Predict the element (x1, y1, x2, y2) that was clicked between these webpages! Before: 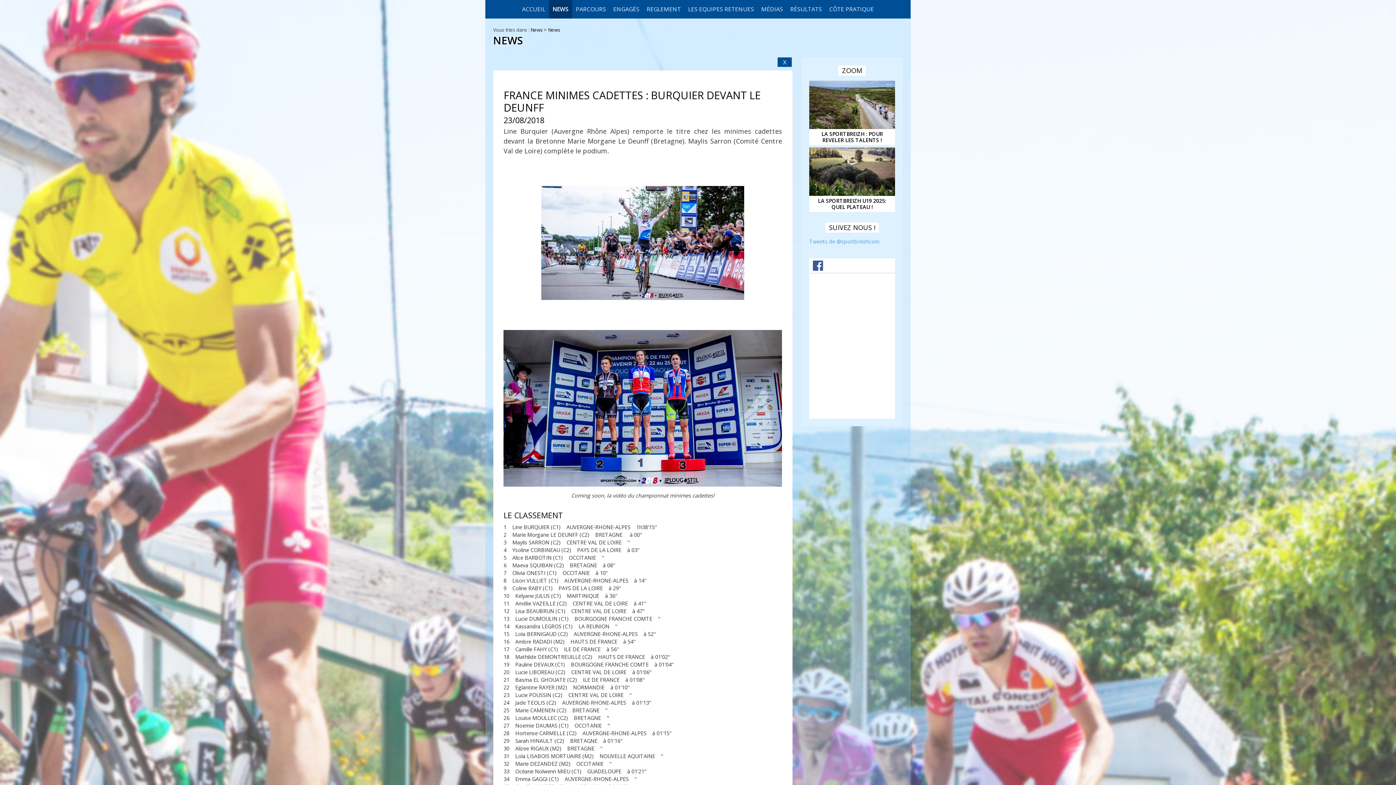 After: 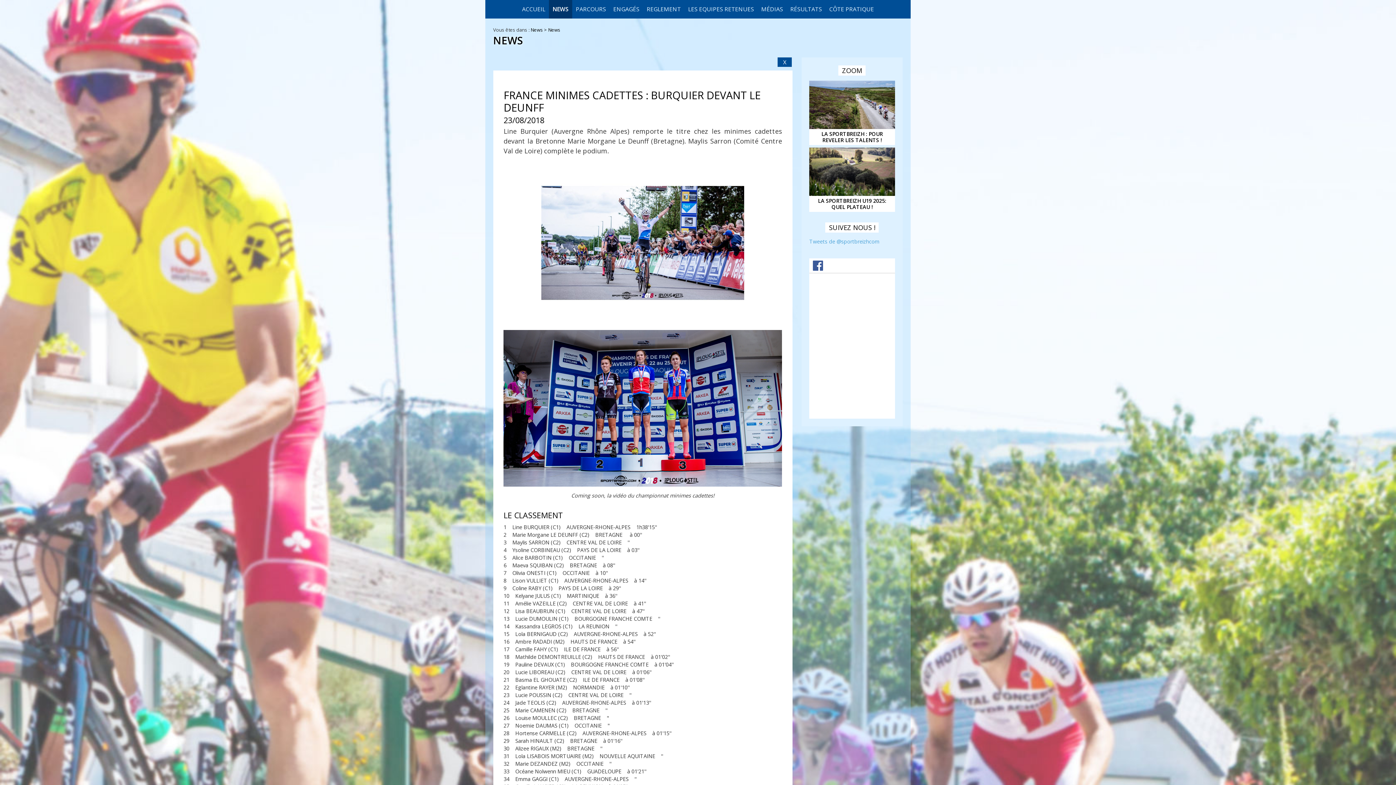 Action: bbox: (813, 264, 823, 272)